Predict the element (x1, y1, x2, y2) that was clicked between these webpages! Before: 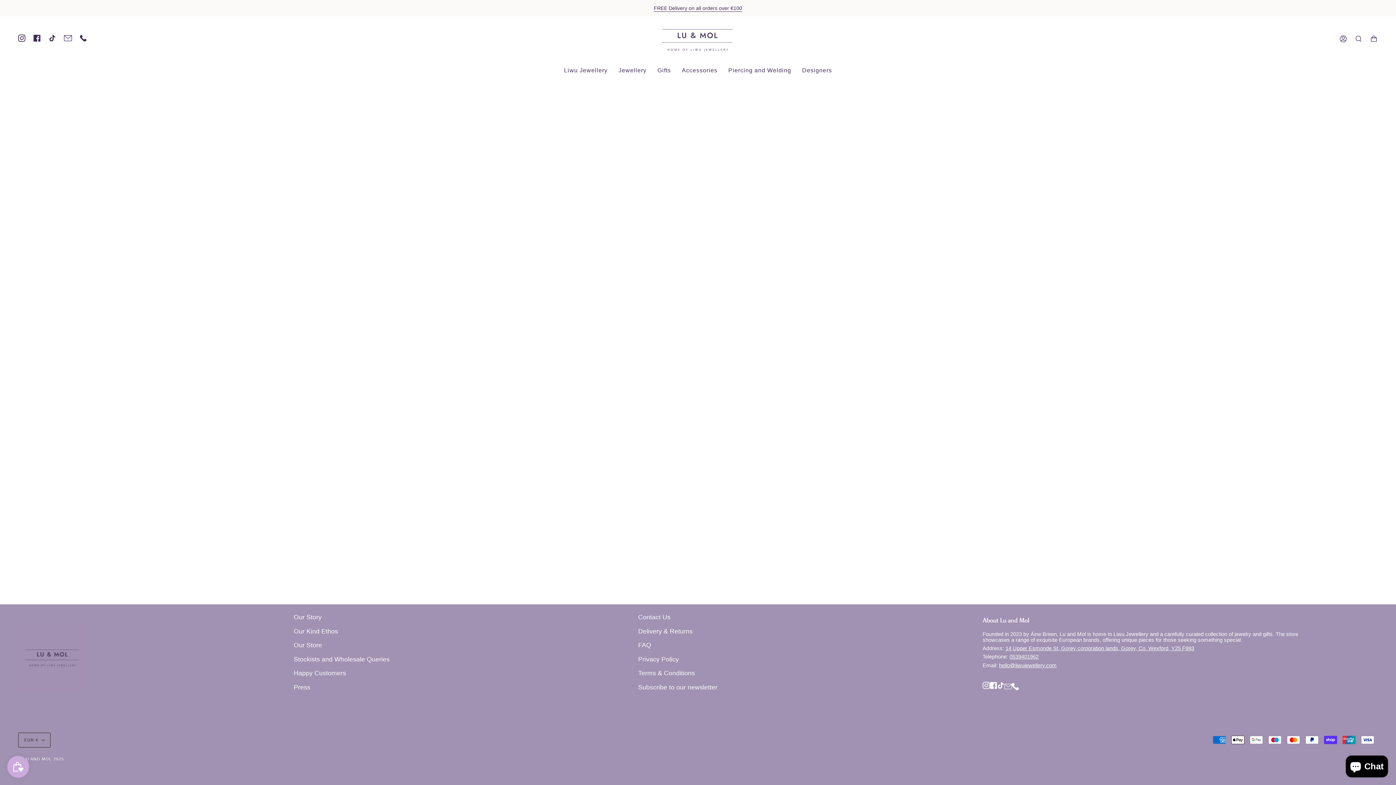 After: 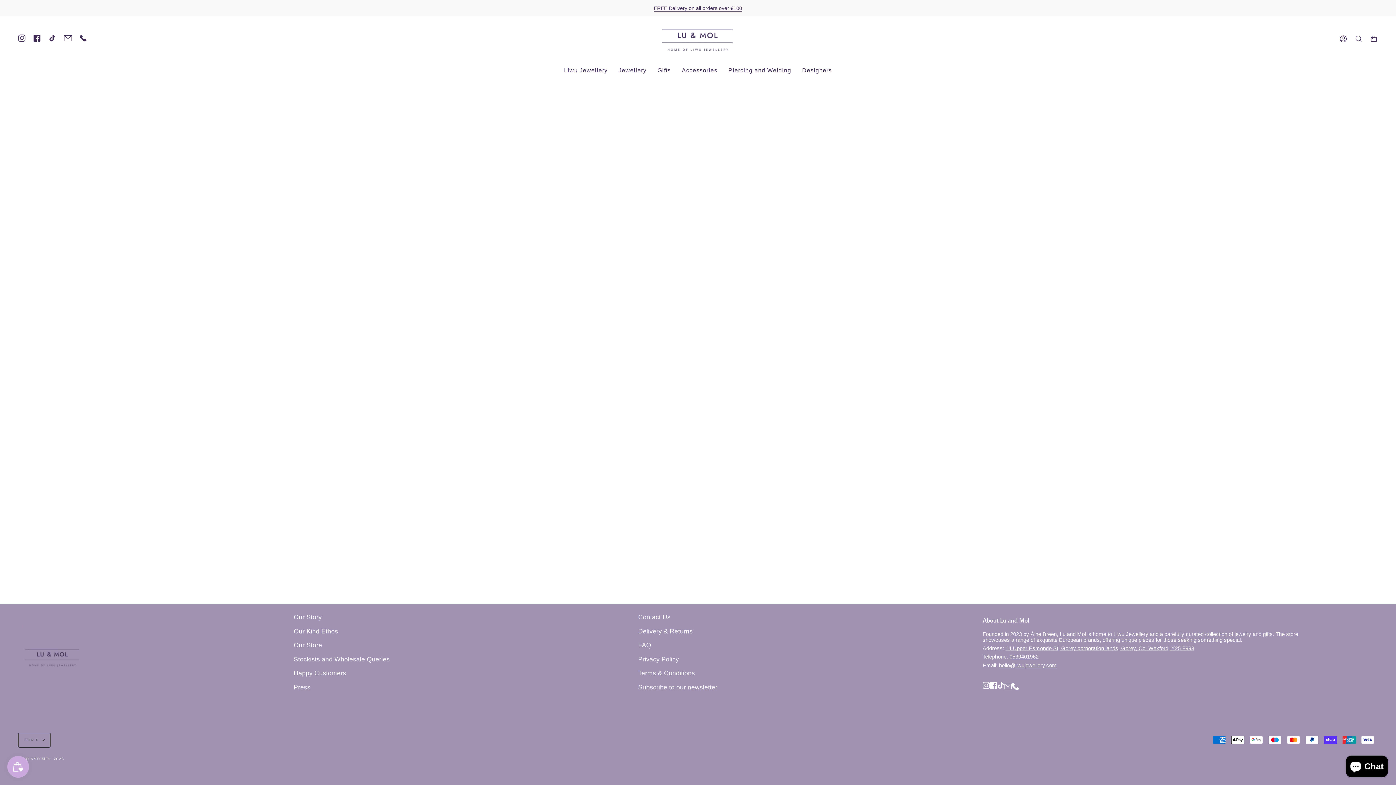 Action: label: TikTok bbox: (997, 681, 1004, 688)